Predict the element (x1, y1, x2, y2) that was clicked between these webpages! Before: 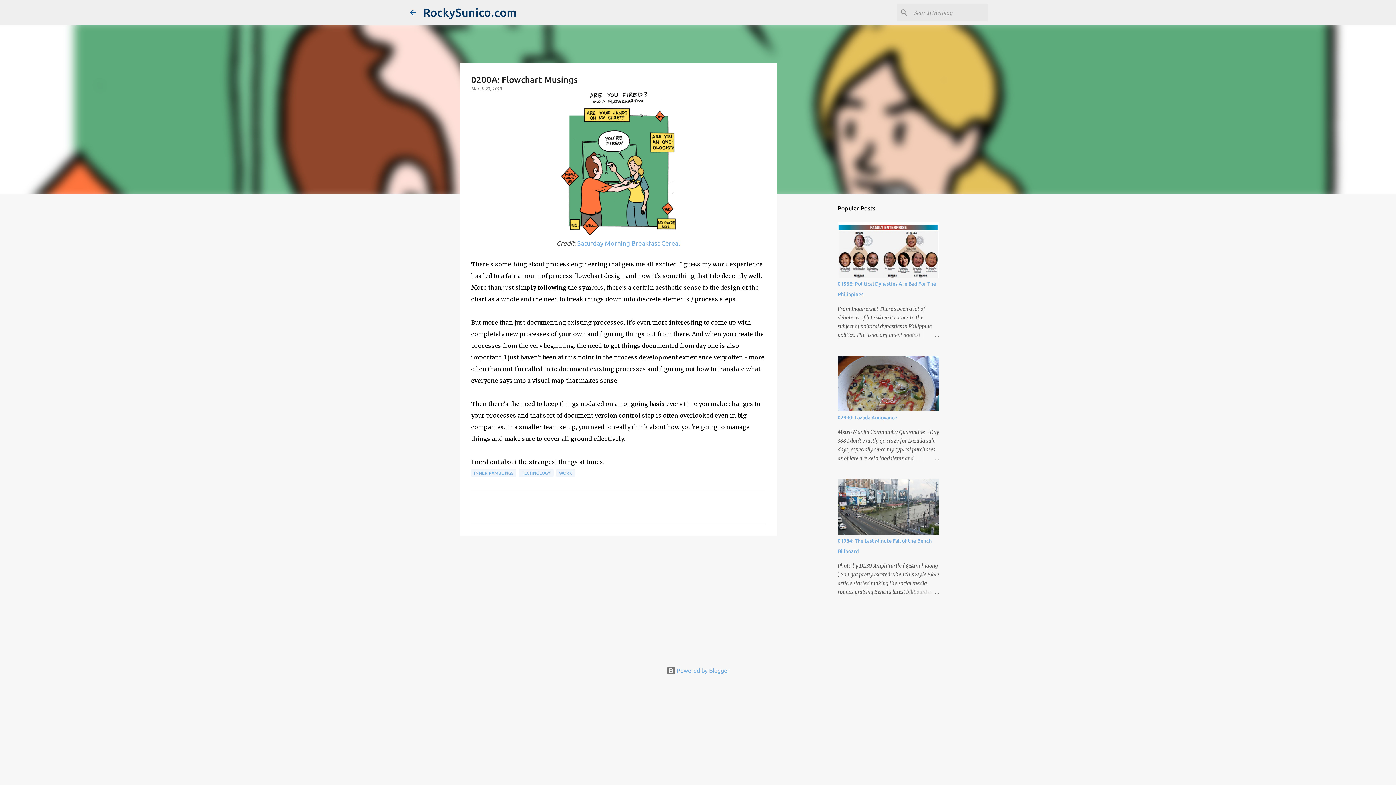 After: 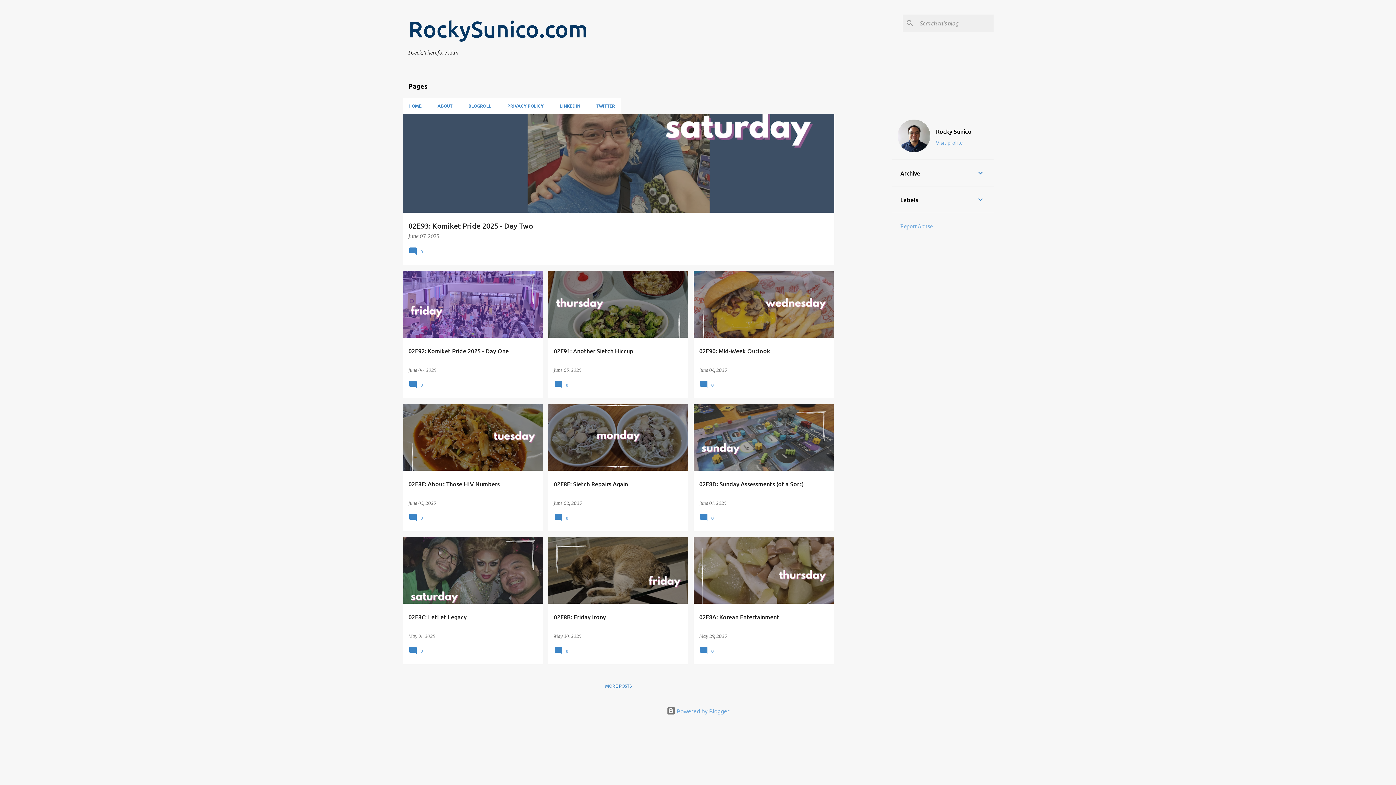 Action: bbox: (423, 5, 516, 18) label: RockySunico.com